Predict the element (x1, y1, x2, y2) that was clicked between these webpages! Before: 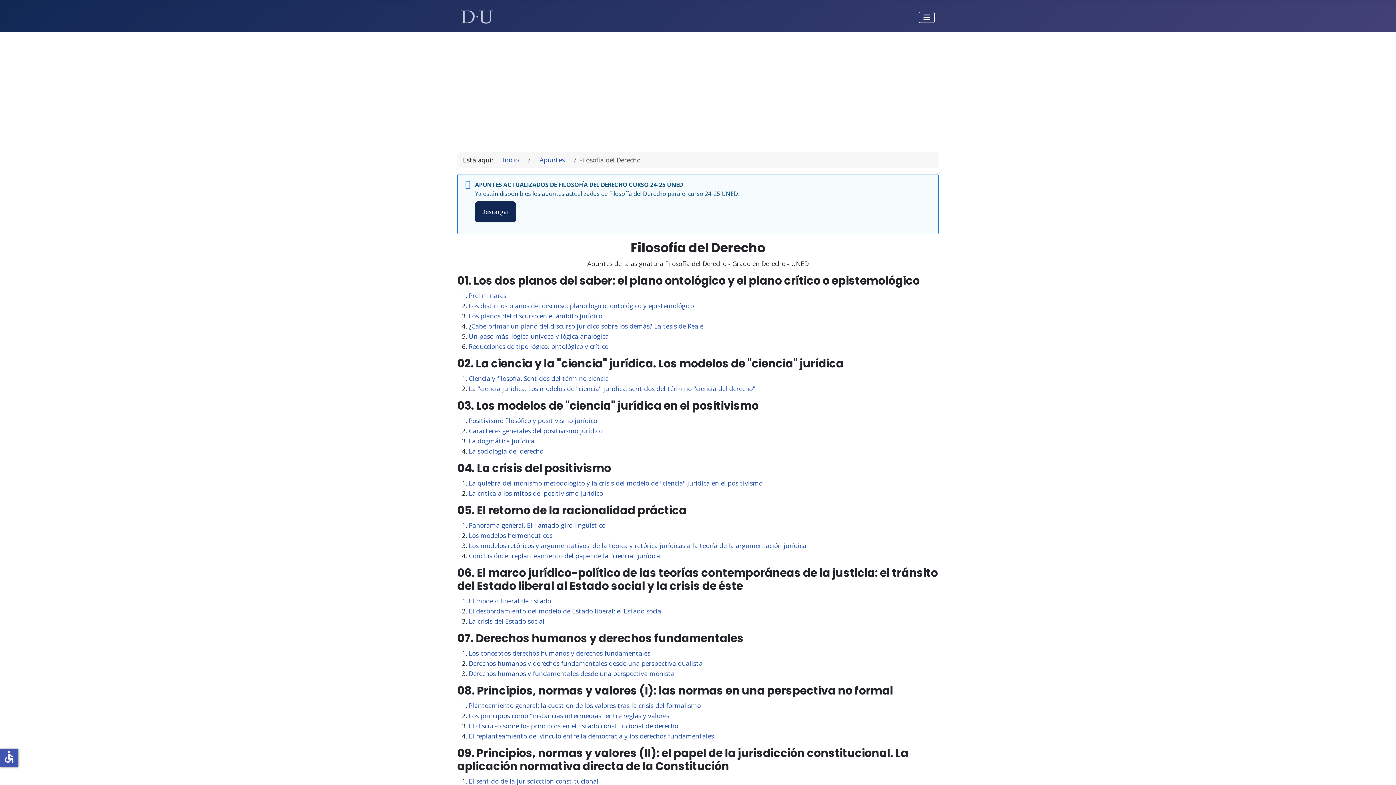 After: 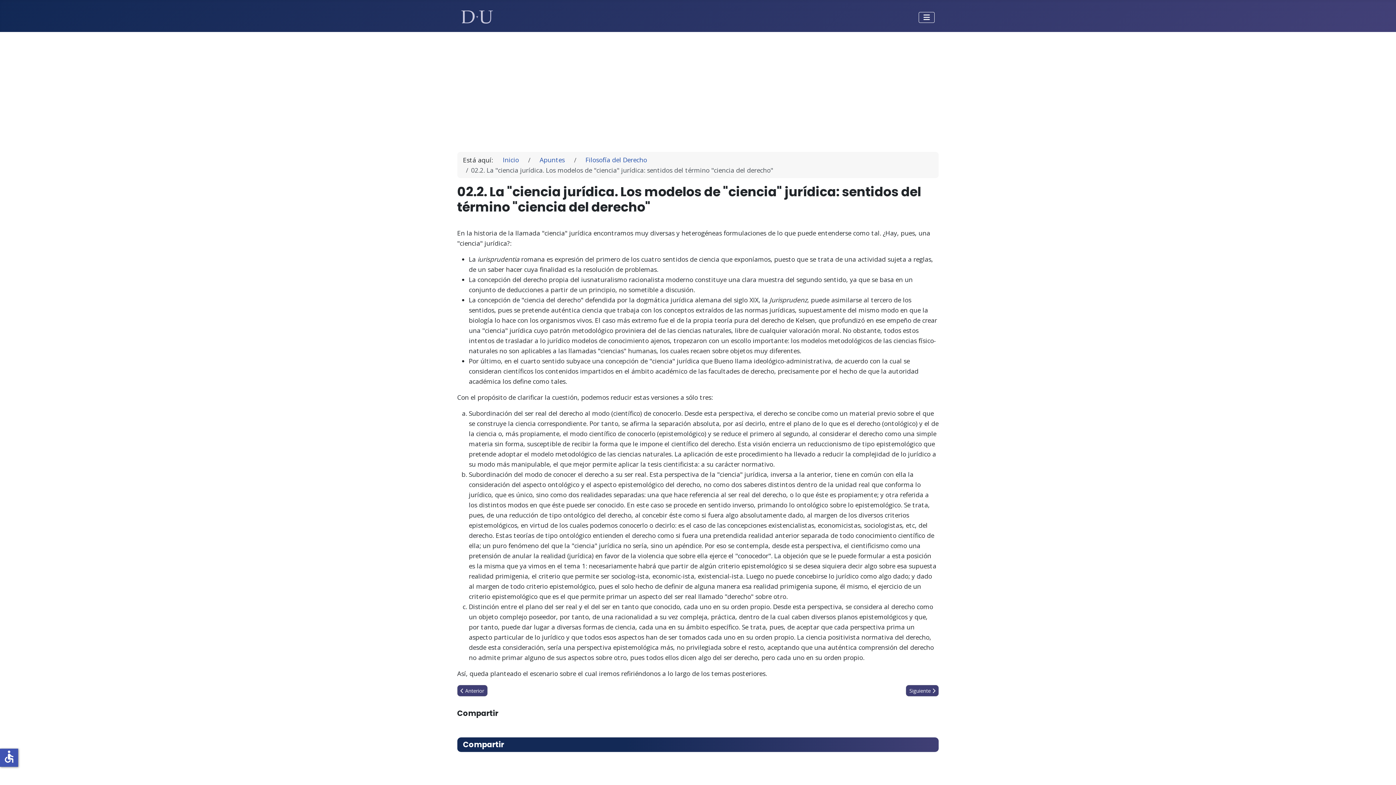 Action: label: La "ciencia jurídica. Los modelos de "ciencia" jurídica: sentidos del término "ciencia del derecho" bbox: (468, 384, 755, 393)